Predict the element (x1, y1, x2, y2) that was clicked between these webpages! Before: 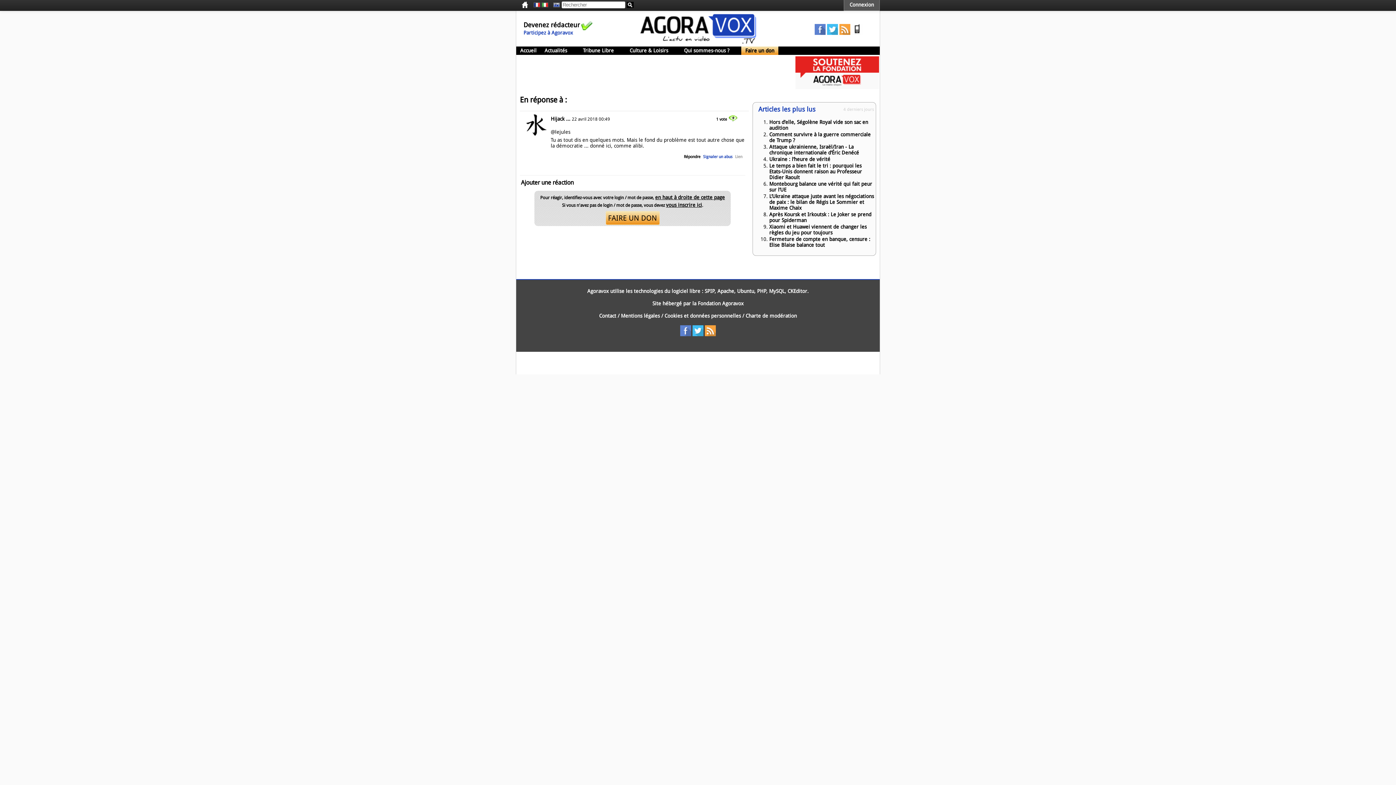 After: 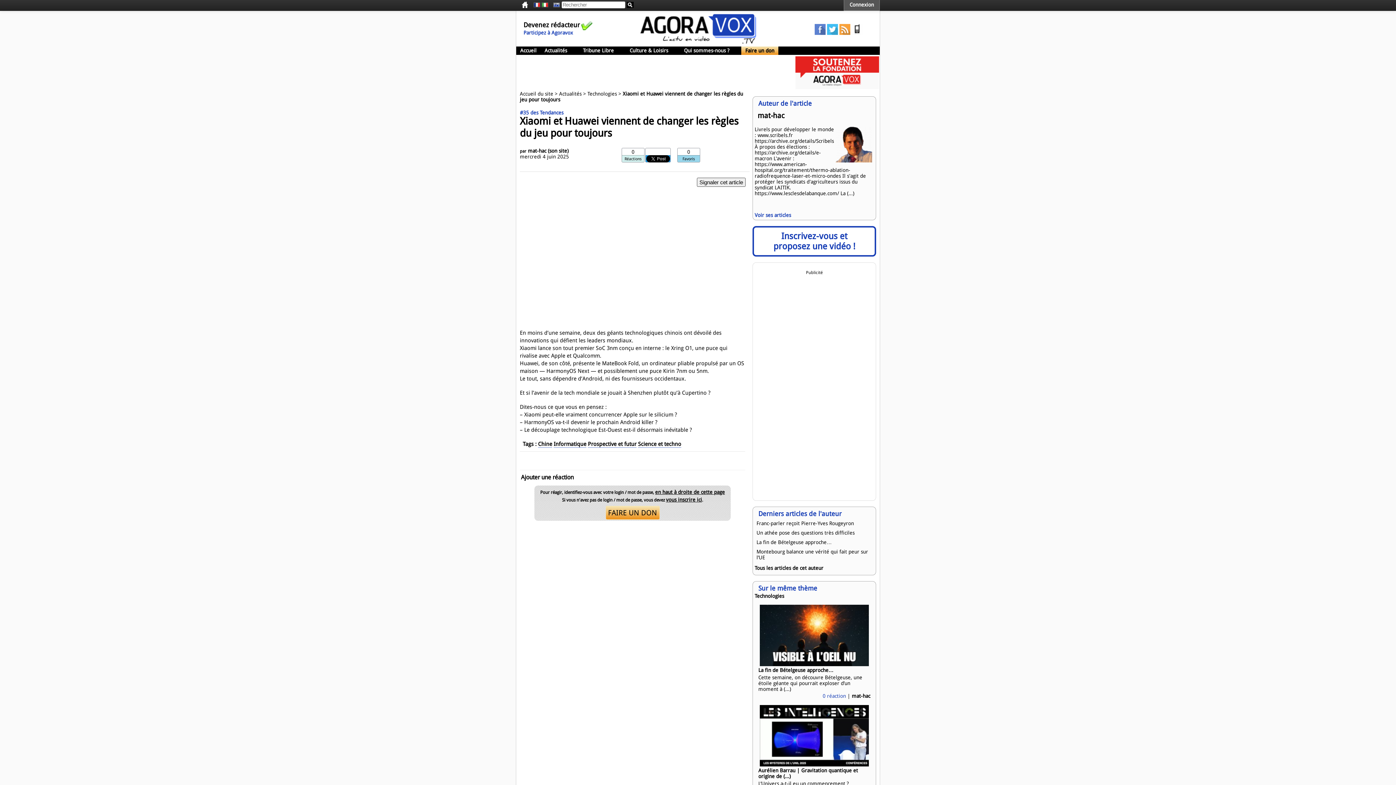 Action: label: Xiaomi et Huawei viennent de changer les règles du jeu pour toujours bbox: (769, 224, 866, 235)